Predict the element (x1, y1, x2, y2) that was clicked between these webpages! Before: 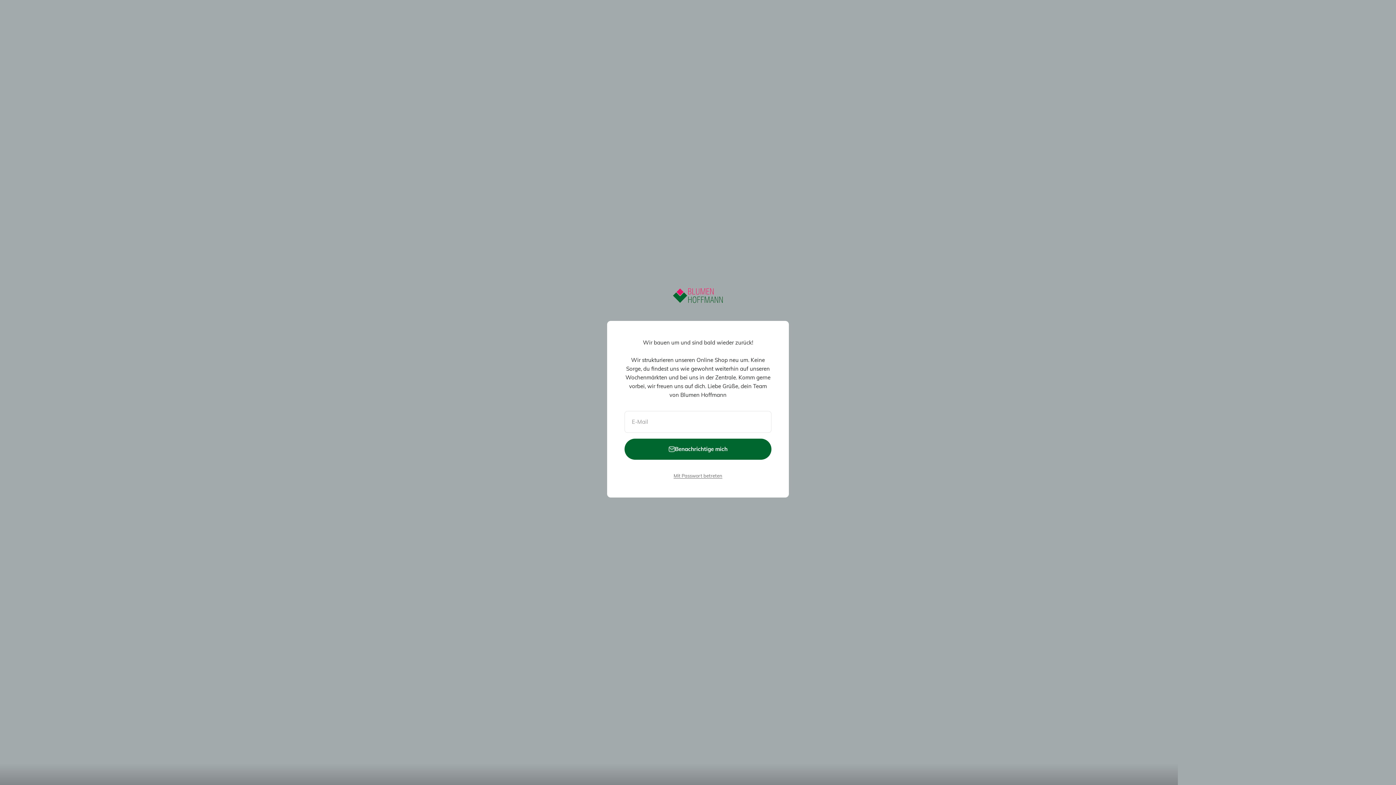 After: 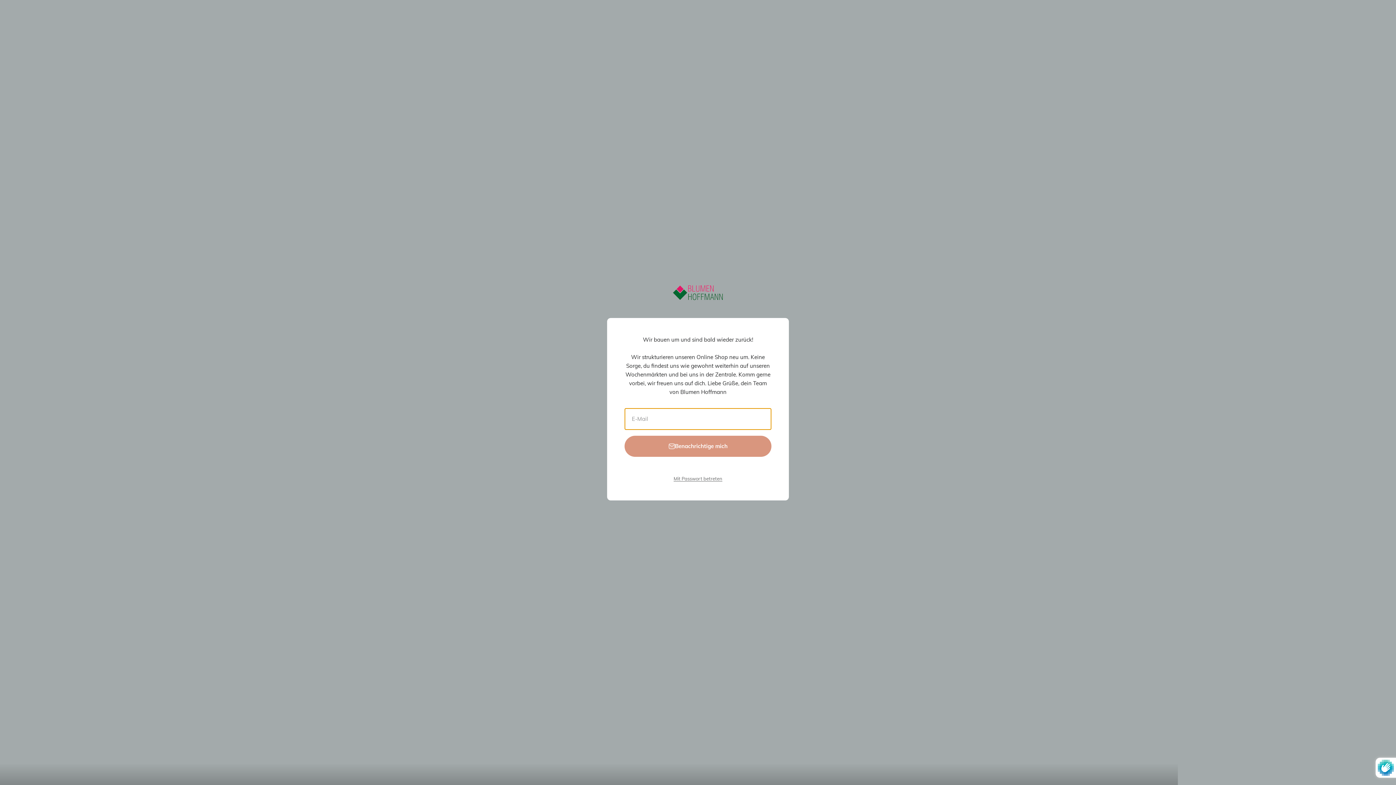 Action: bbox: (624, 438, 771, 459) label: Benachrichtige mich